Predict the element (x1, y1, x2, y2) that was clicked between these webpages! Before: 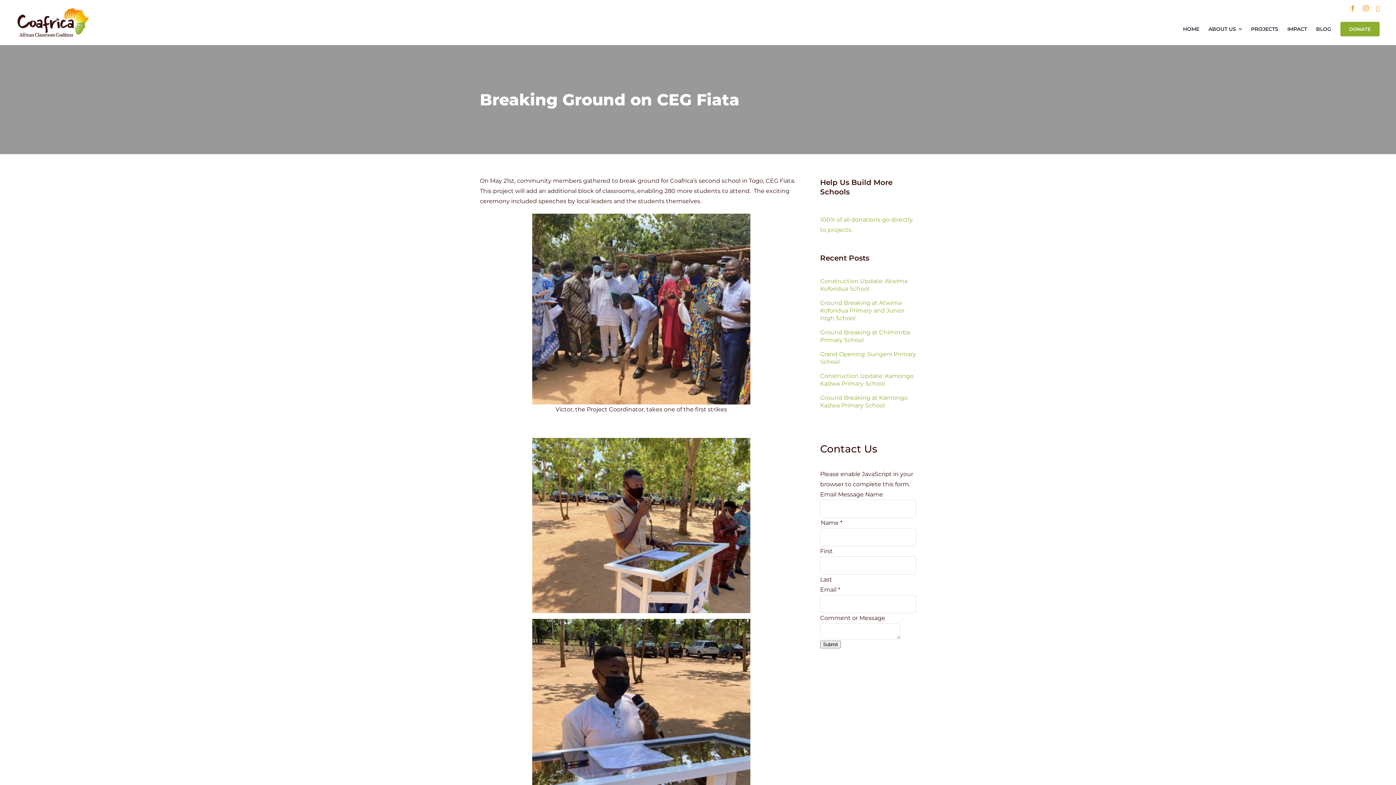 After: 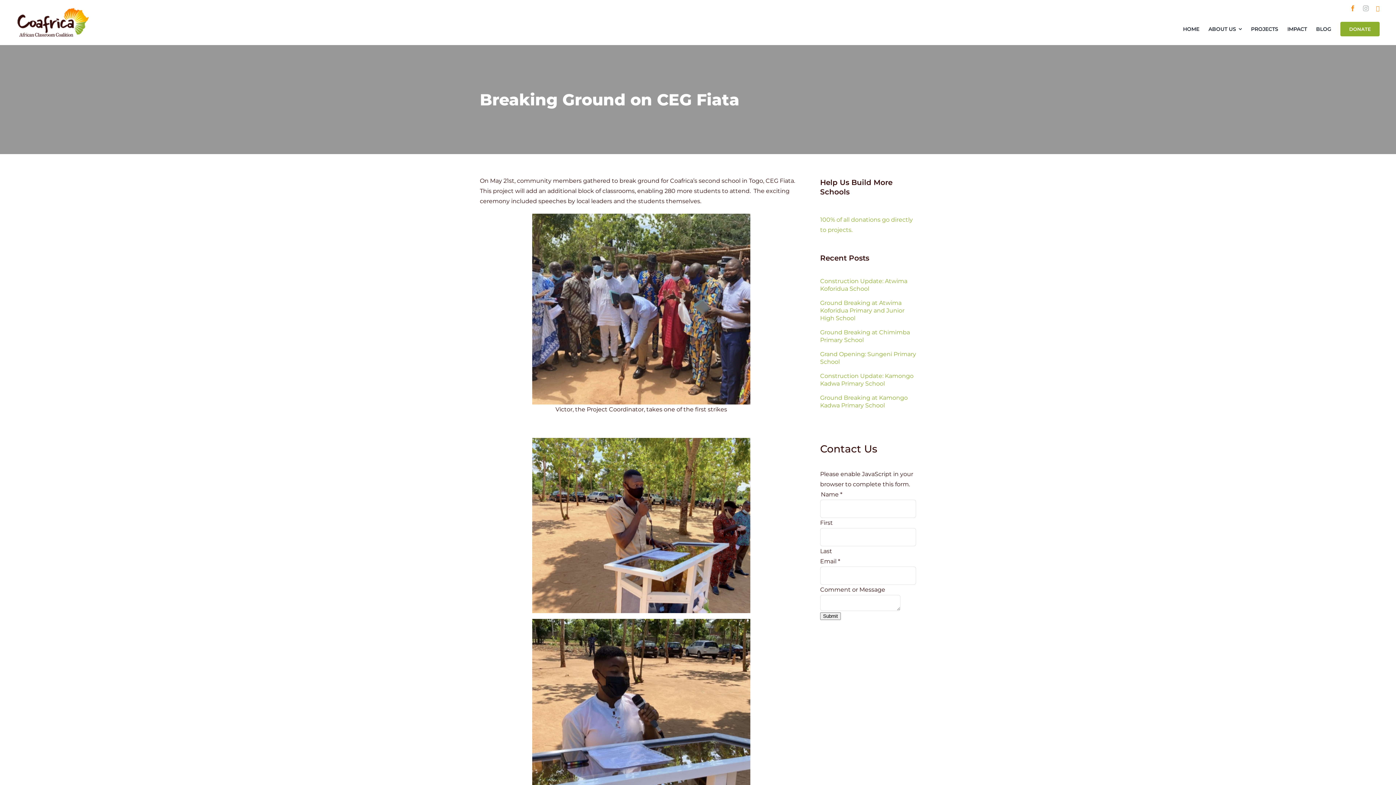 Action: bbox: (1363, 5, 1369, 11) label: instagram